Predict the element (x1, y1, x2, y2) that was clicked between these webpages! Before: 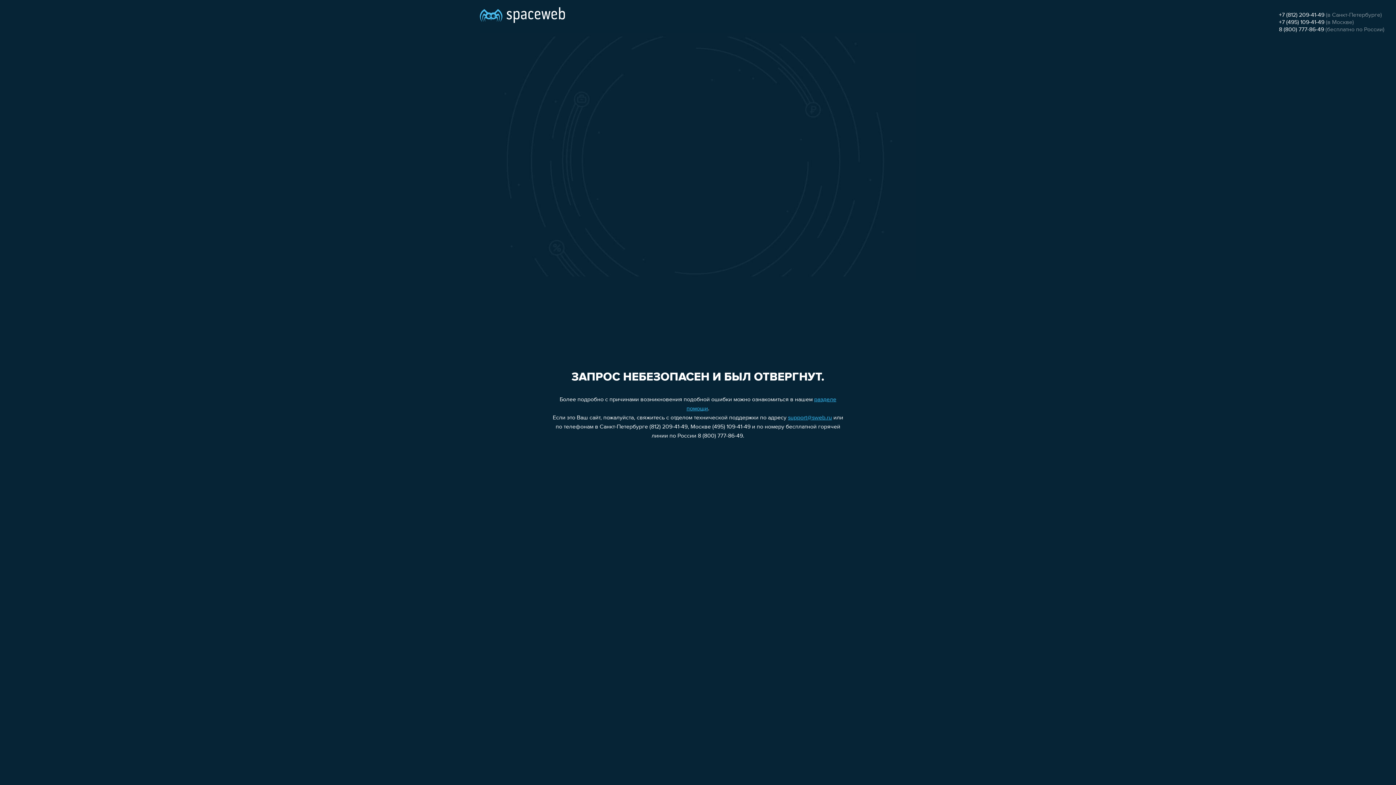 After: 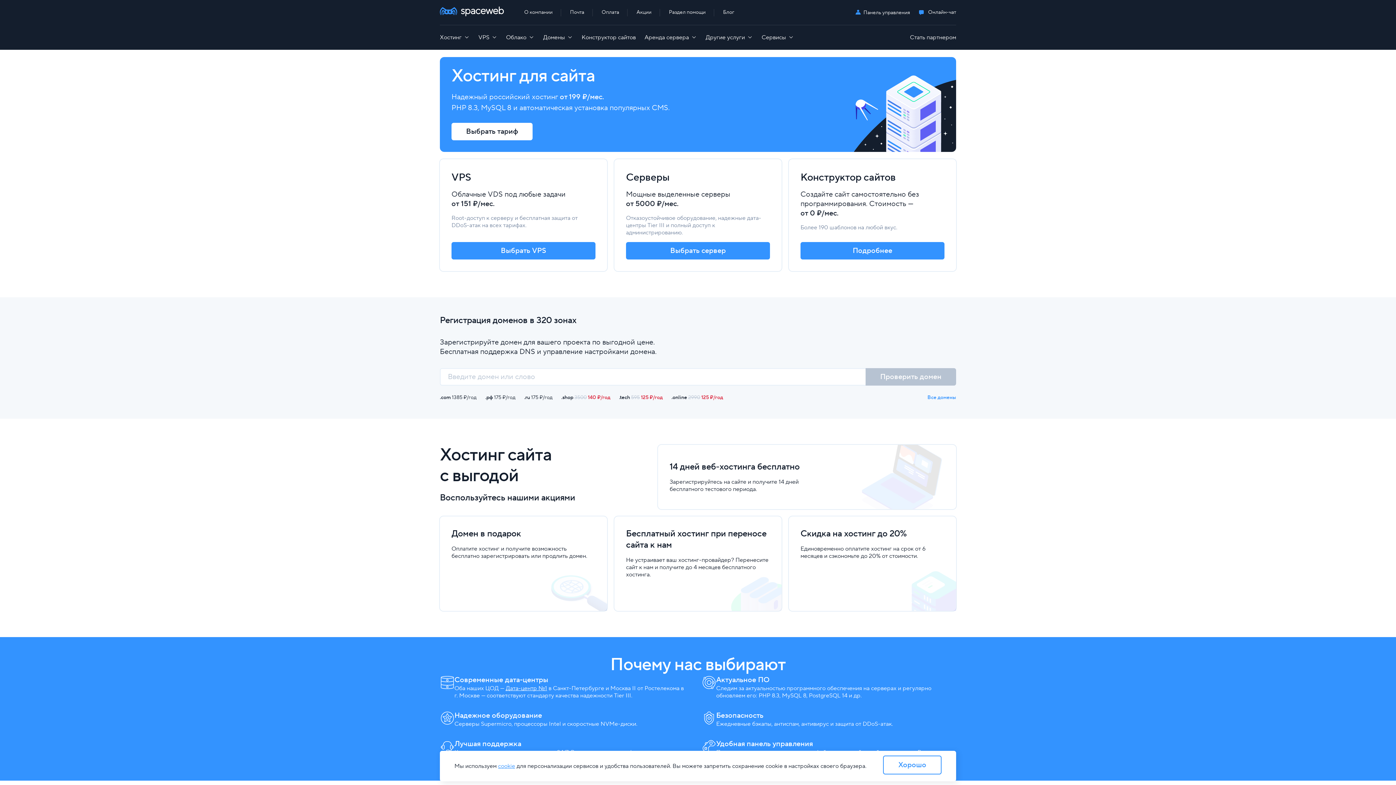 Action: bbox: (480, 0, 565, 25)